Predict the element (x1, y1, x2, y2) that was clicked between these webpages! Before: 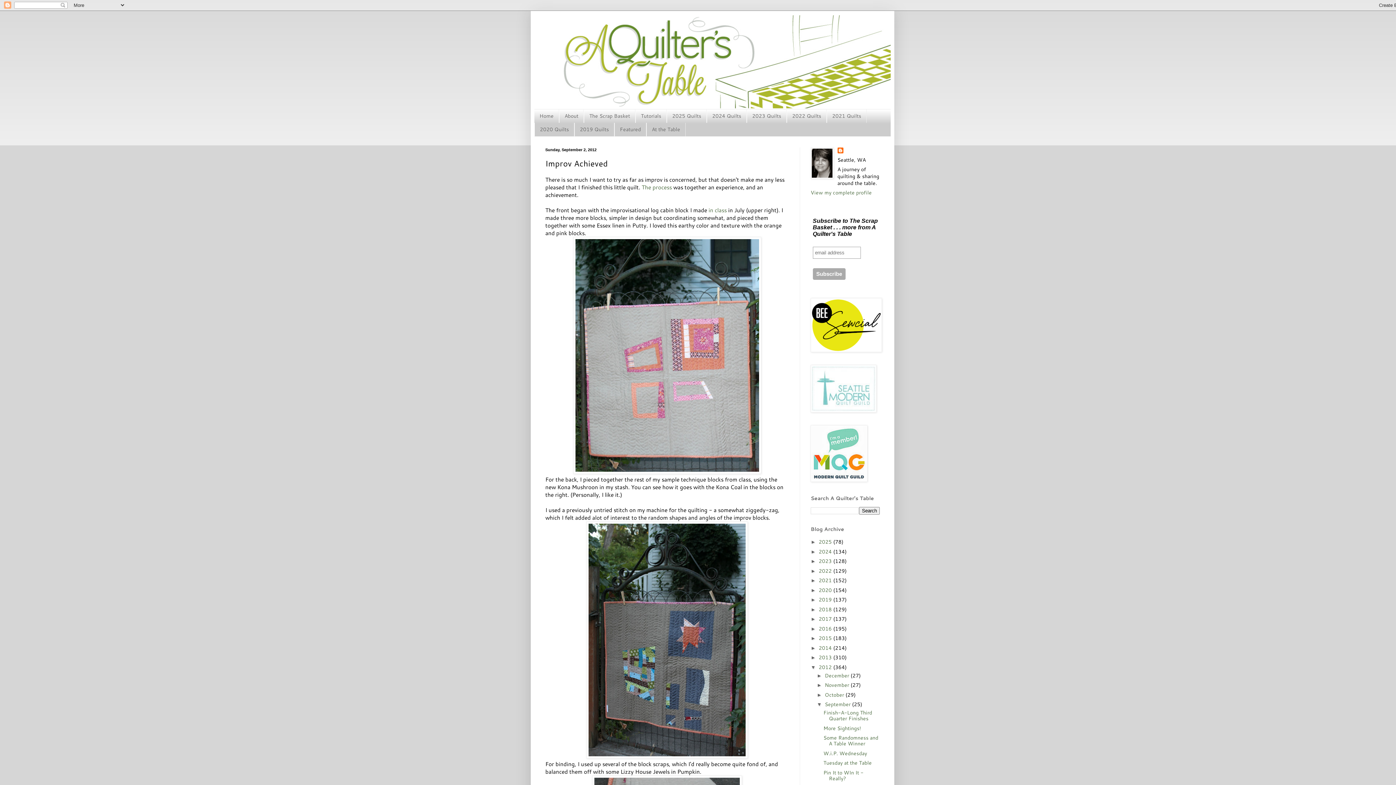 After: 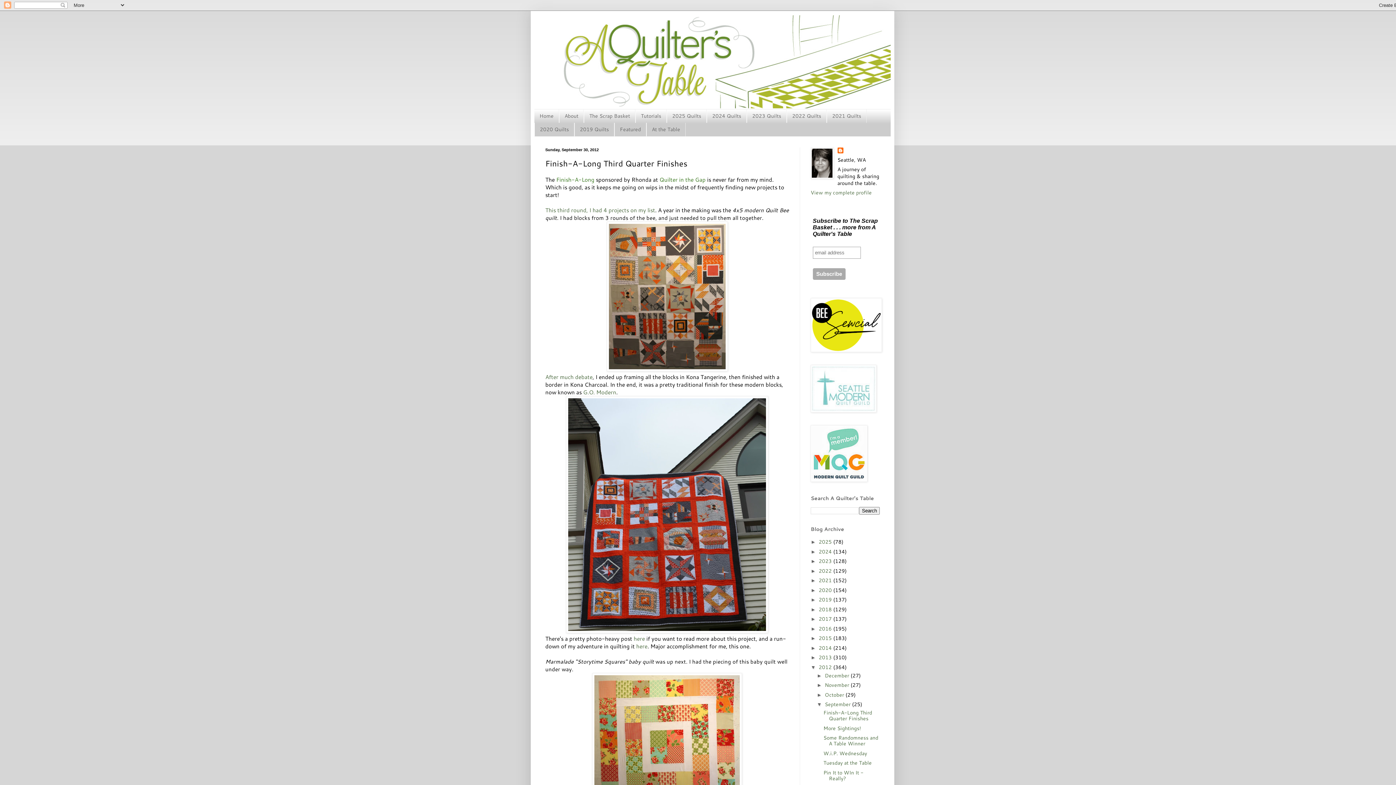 Action: label: Finish-A-Long Third Quarter Finishes bbox: (823, 709, 872, 722)